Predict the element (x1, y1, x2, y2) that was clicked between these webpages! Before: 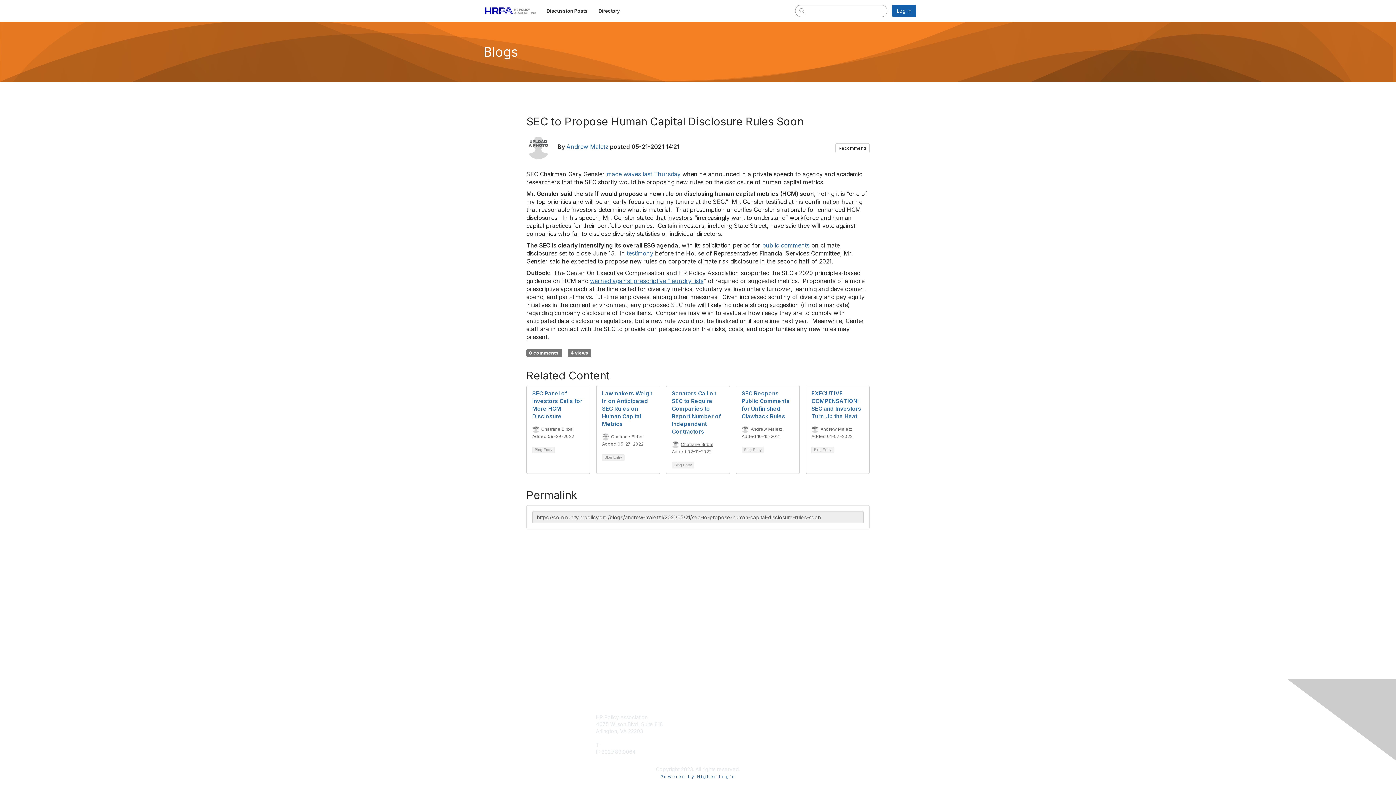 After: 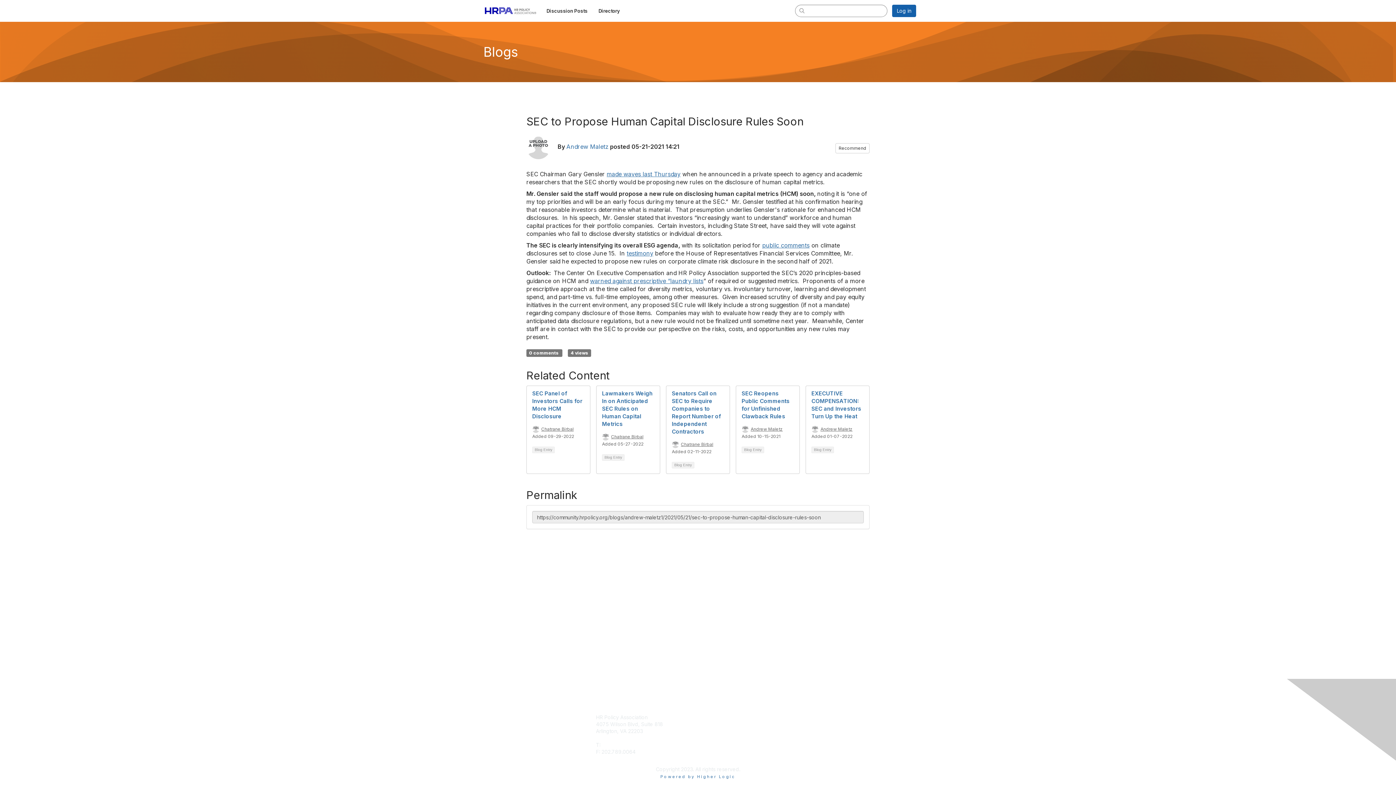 Action: label: 202.789.8670 bbox: (602, 742, 636, 748)